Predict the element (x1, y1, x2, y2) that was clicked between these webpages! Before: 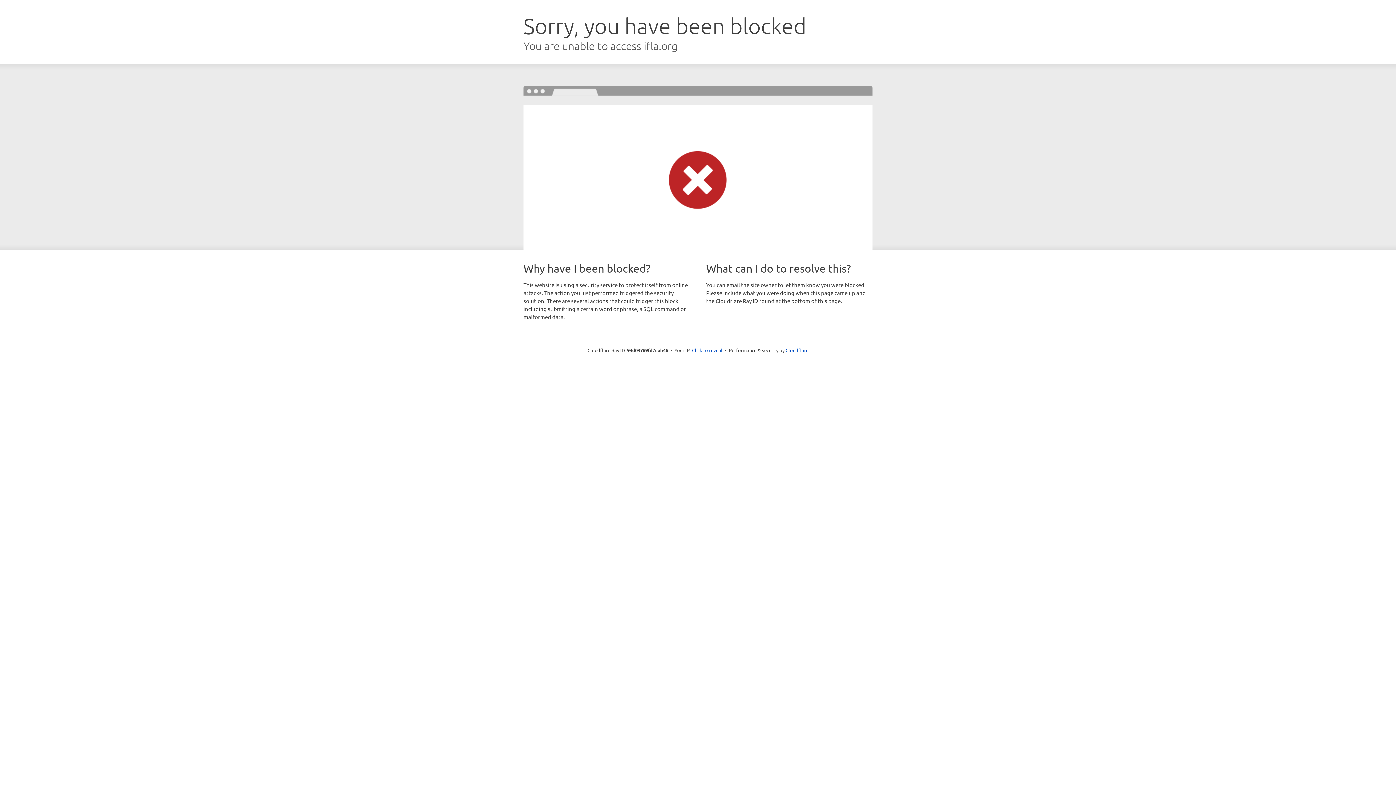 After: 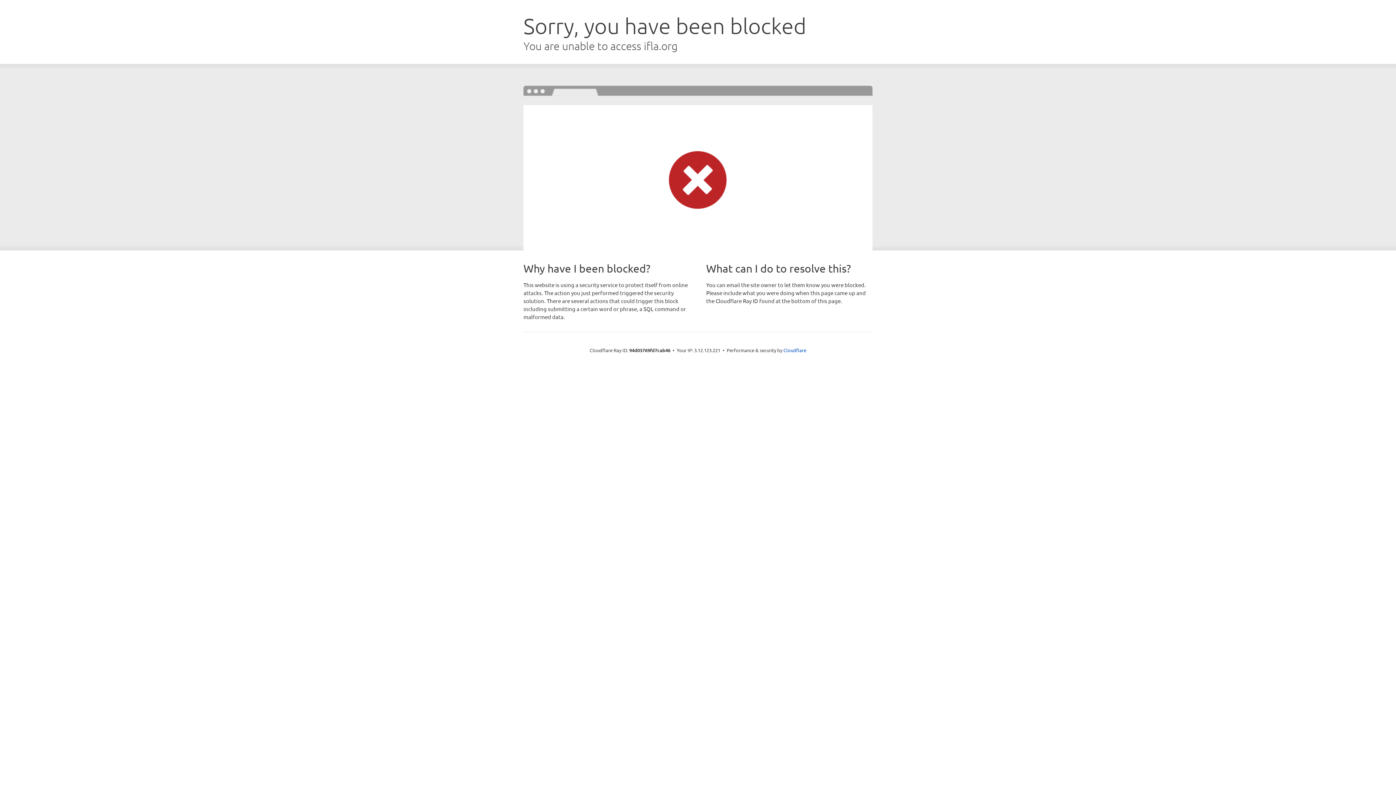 Action: bbox: (692, 346, 722, 353) label: Click to reveal